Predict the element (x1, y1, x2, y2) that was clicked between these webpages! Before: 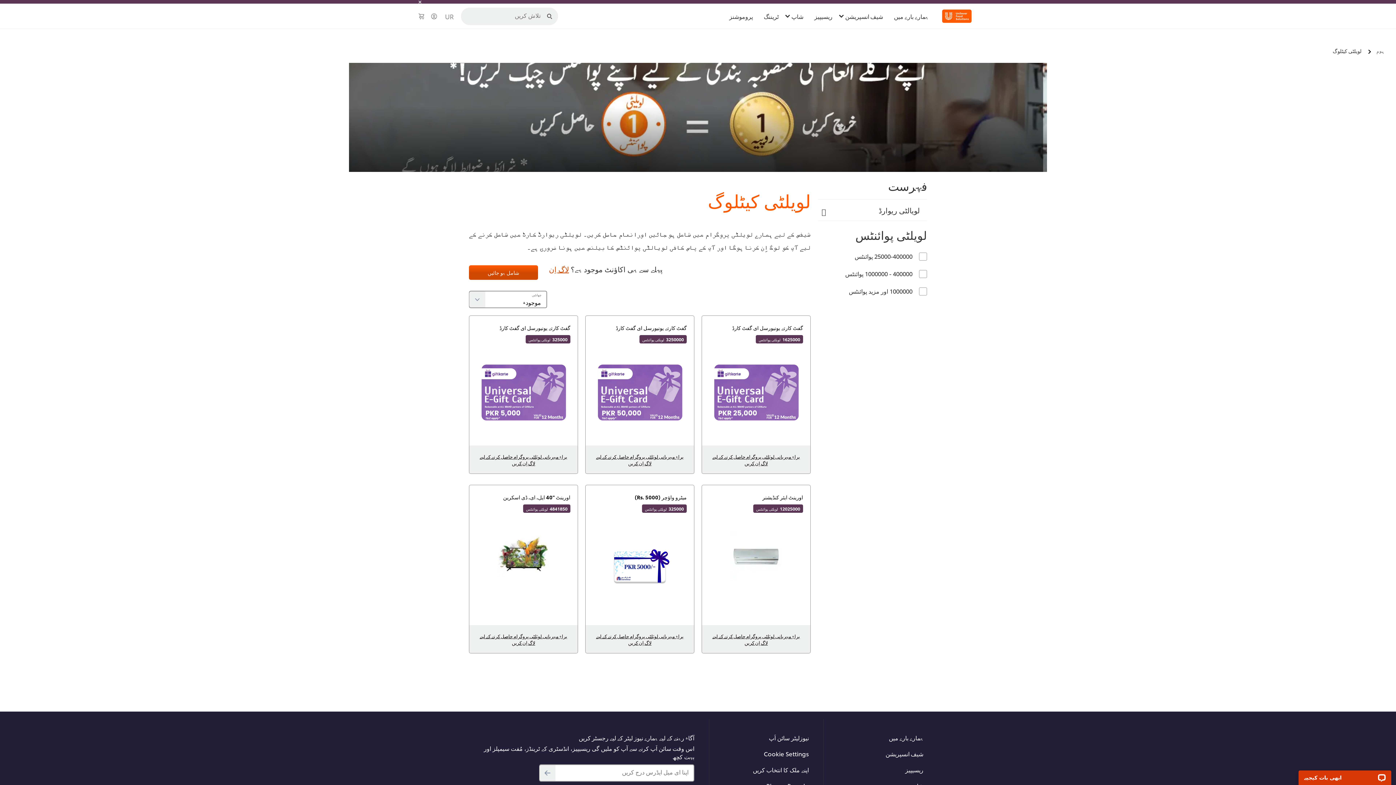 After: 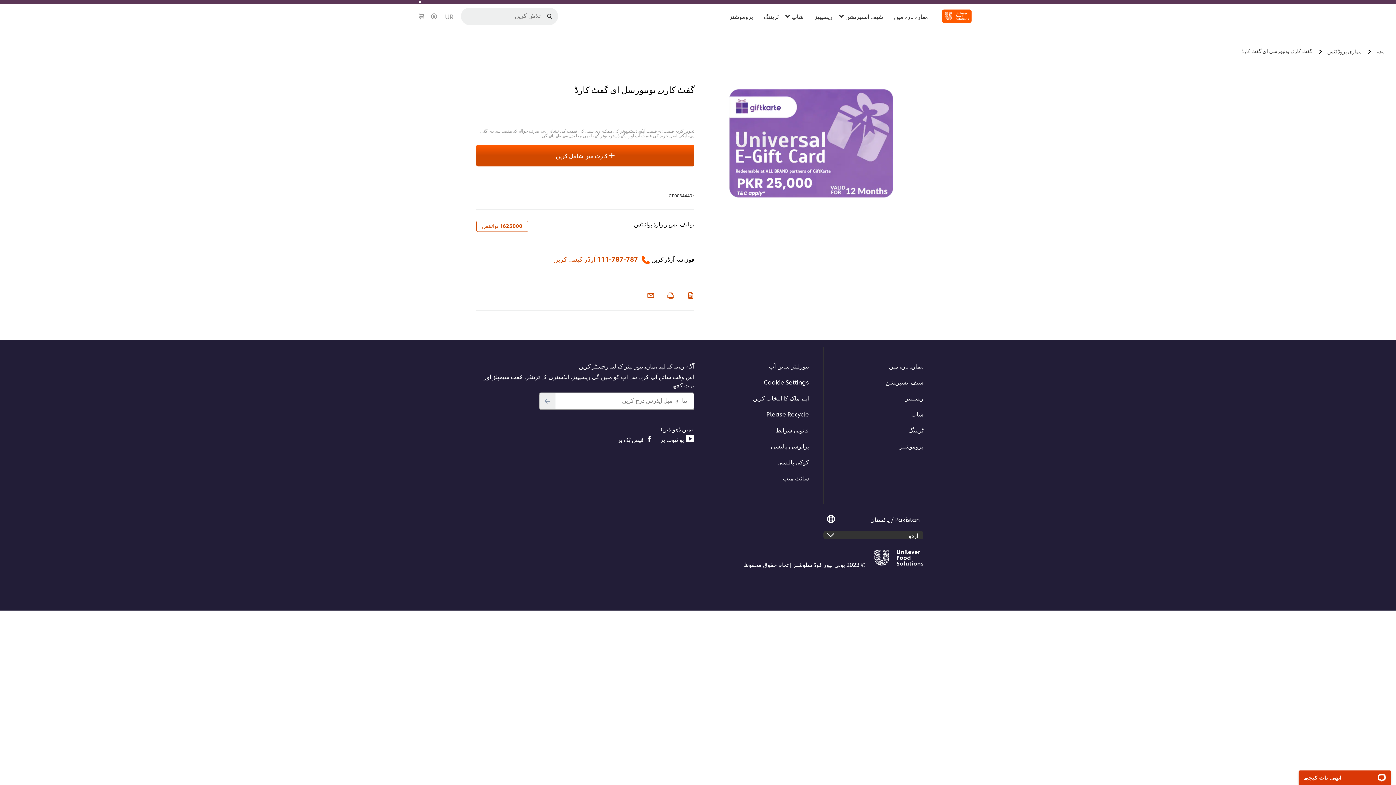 Action: bbox: (709, 361, 803, 424)